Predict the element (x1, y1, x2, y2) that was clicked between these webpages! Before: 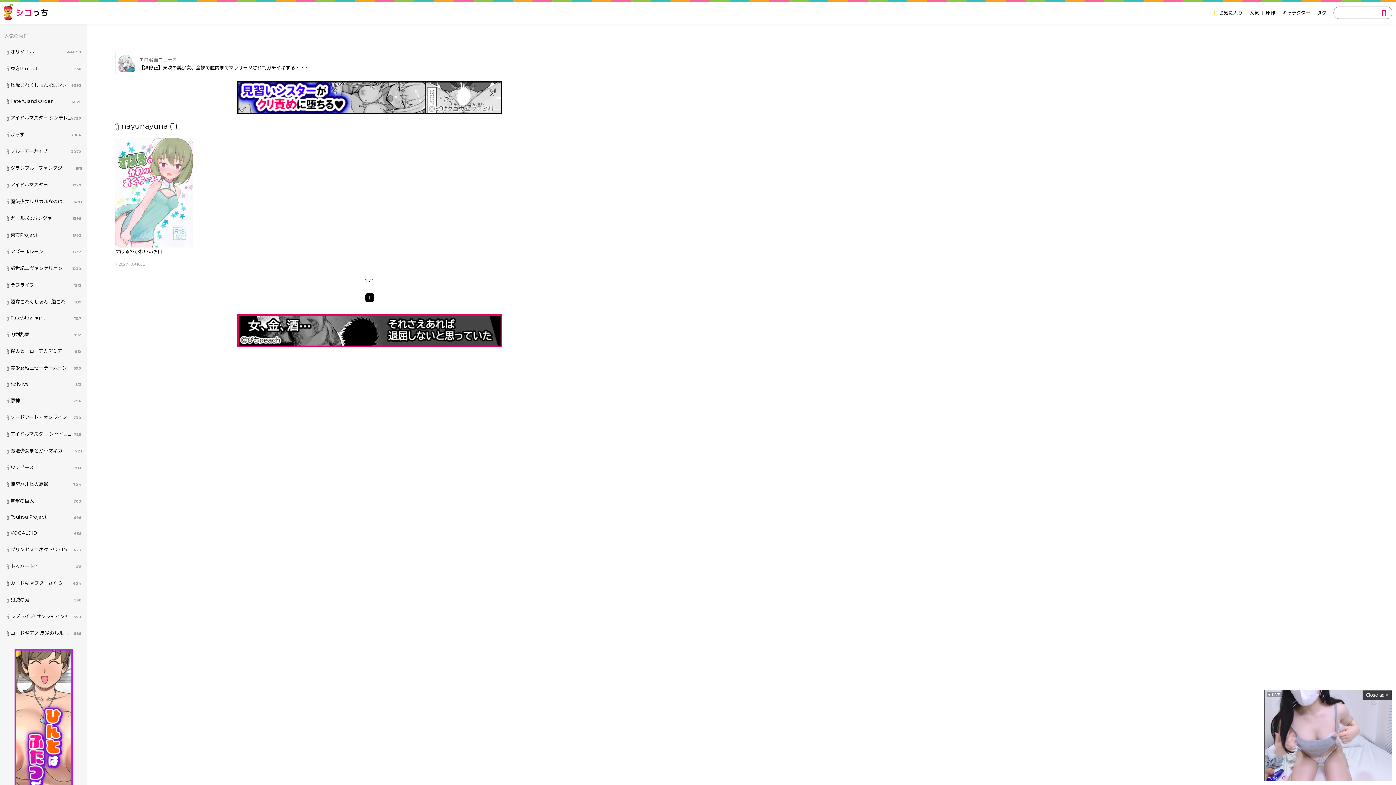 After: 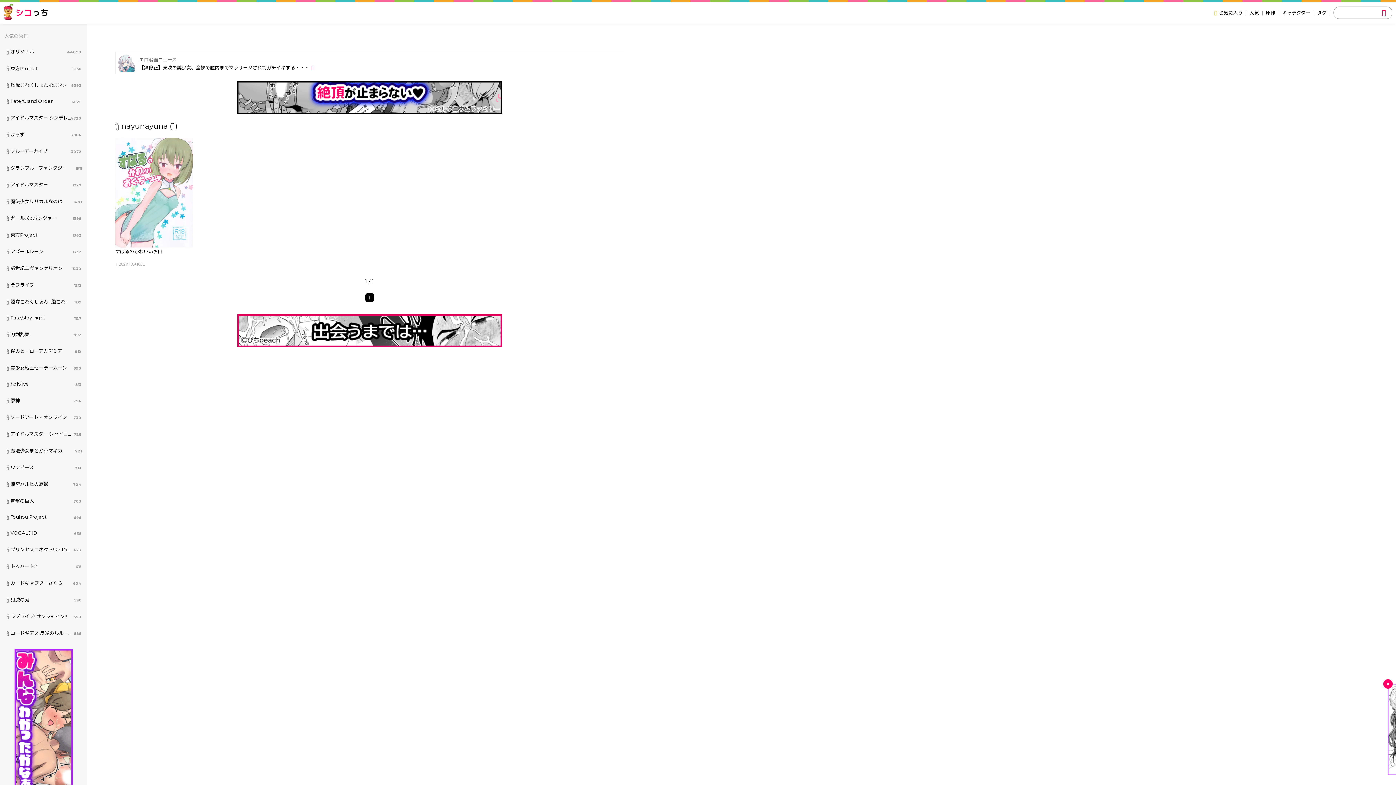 Action: label: Close ad × bbox: (1362, 690, 1392, 700)